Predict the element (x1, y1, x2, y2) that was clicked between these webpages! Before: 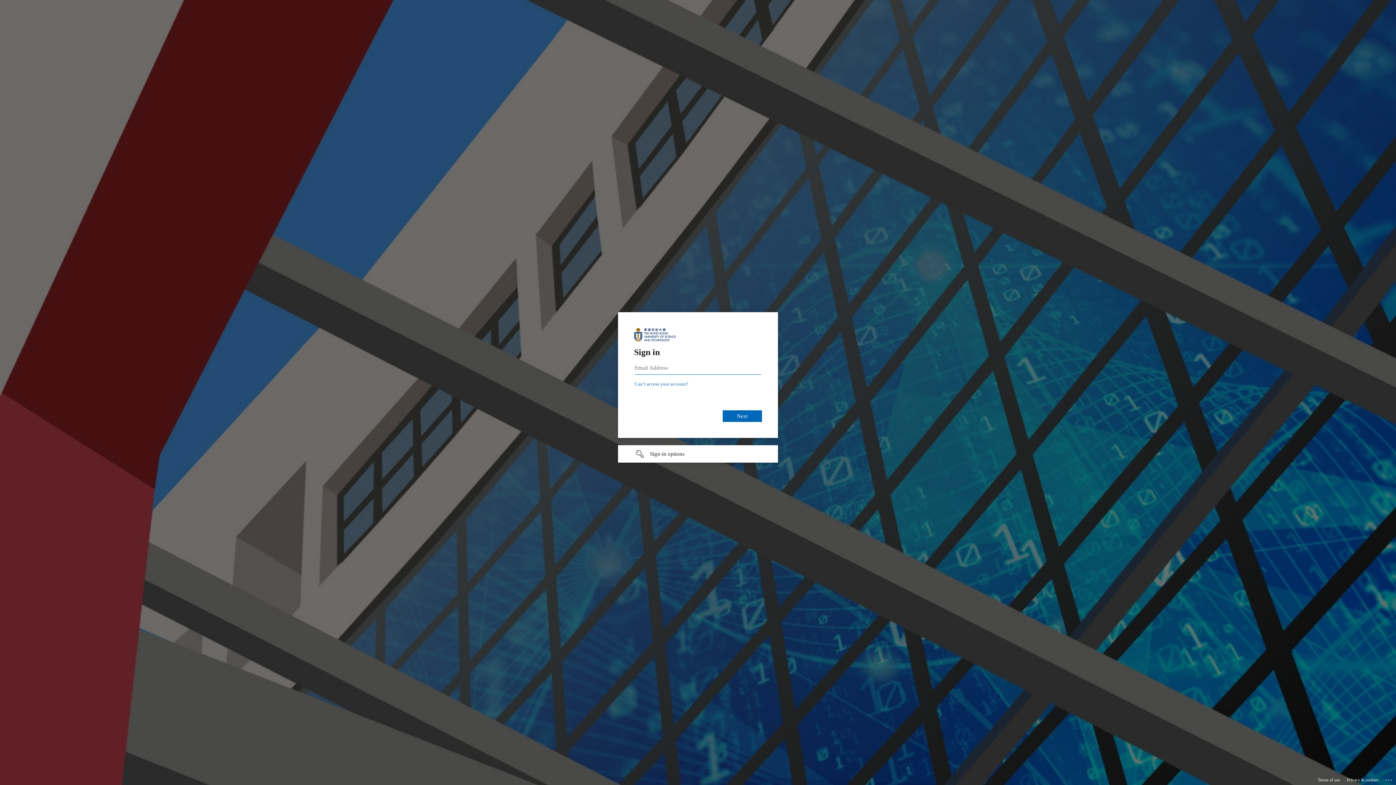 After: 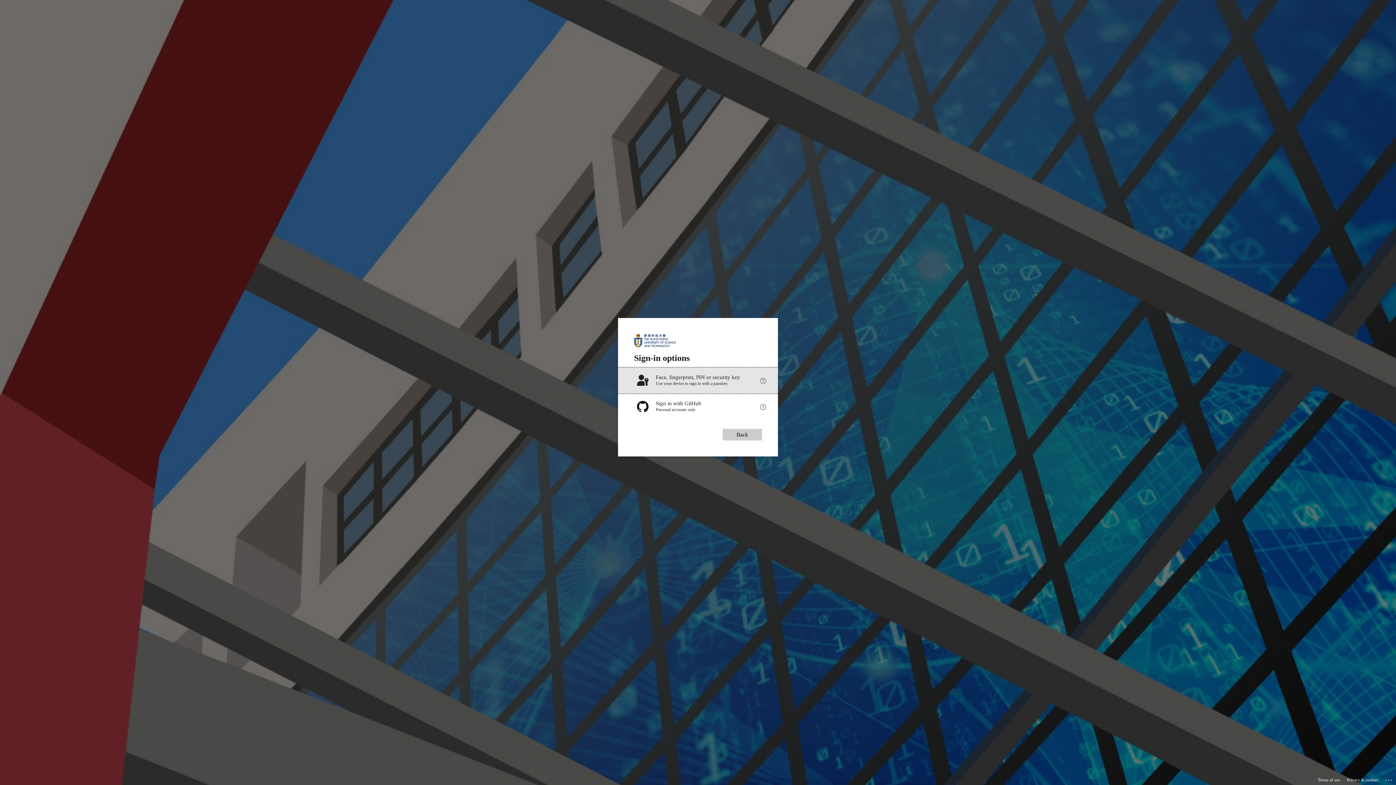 Action: bbox: (618, 445, 778, 462) label: Sign-in options undefined